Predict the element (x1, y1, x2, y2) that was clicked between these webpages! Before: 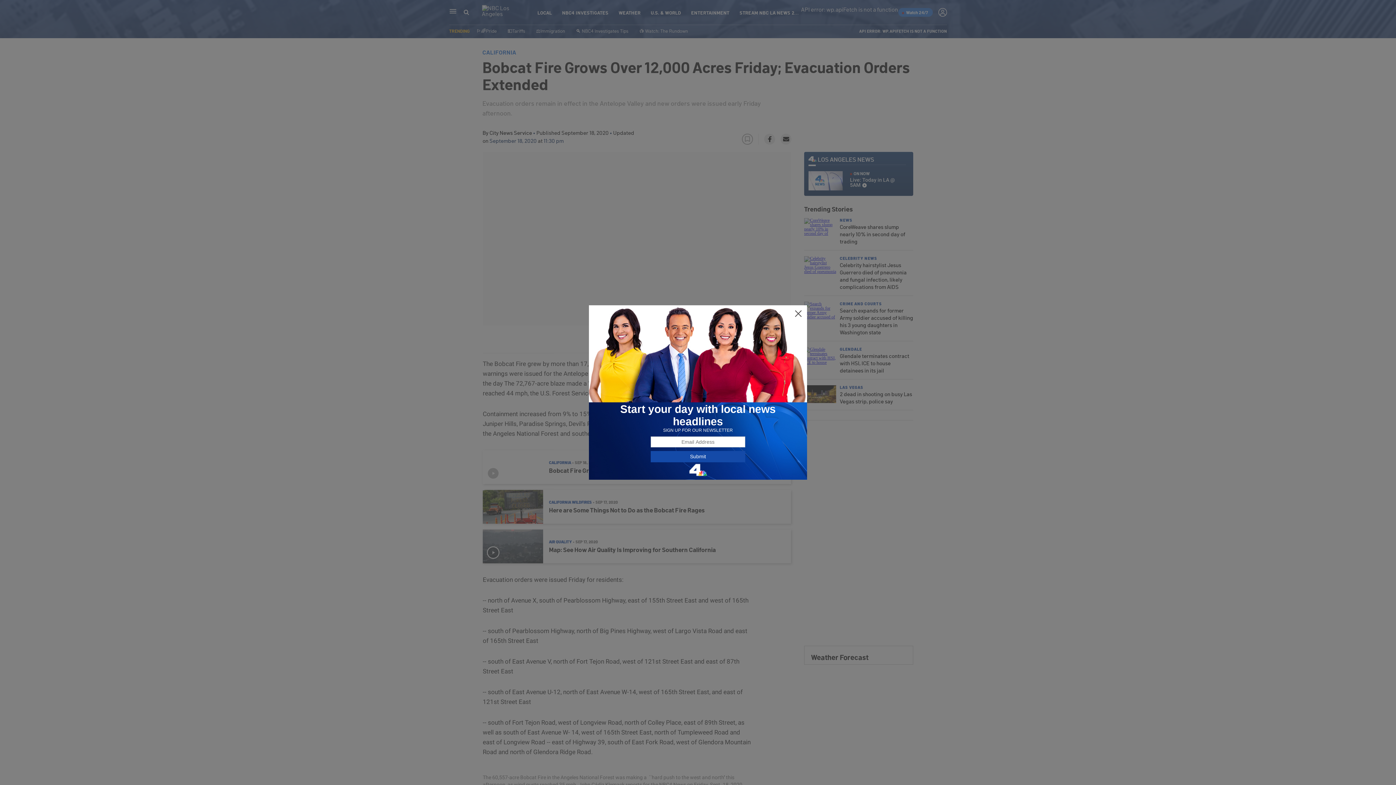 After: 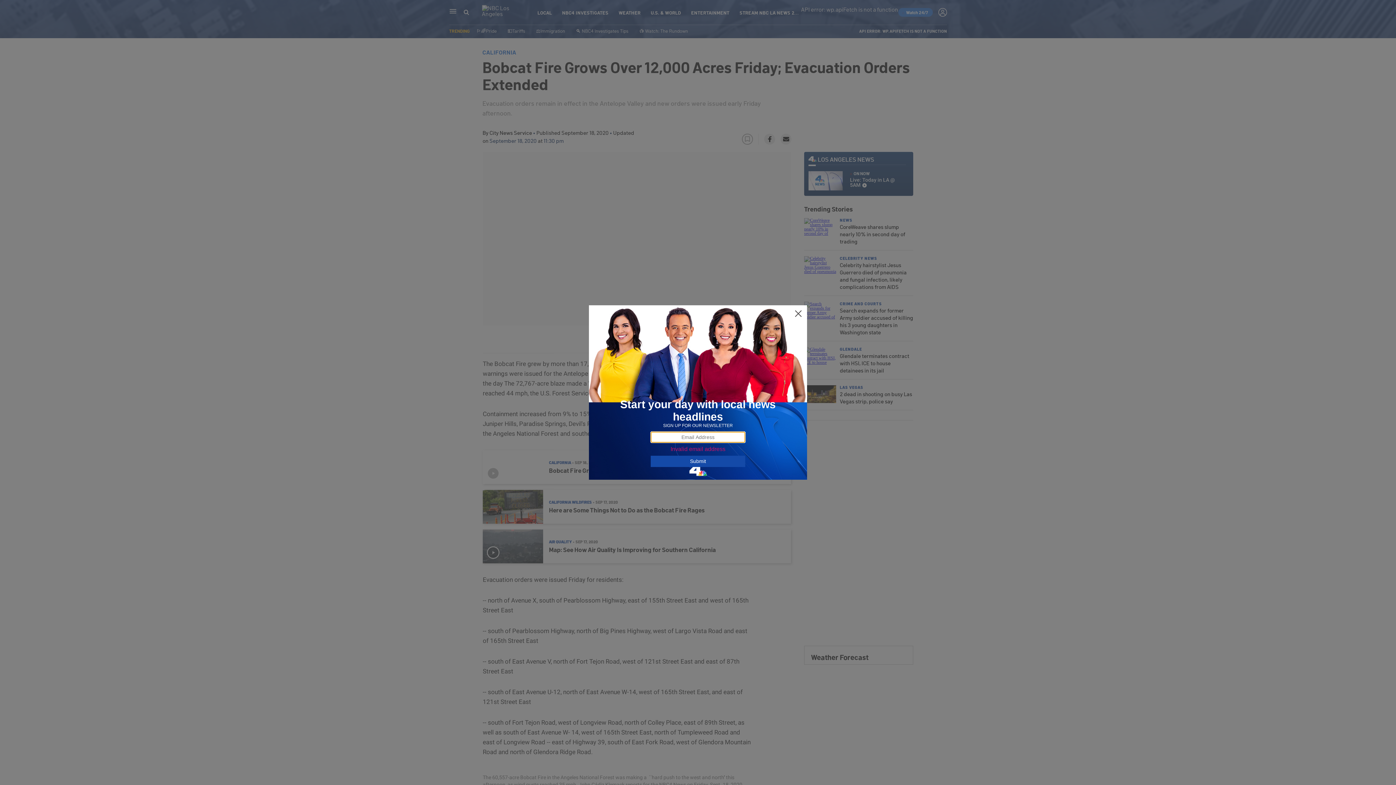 Action: bbox: (650, 451, 745, 462) label: Submit